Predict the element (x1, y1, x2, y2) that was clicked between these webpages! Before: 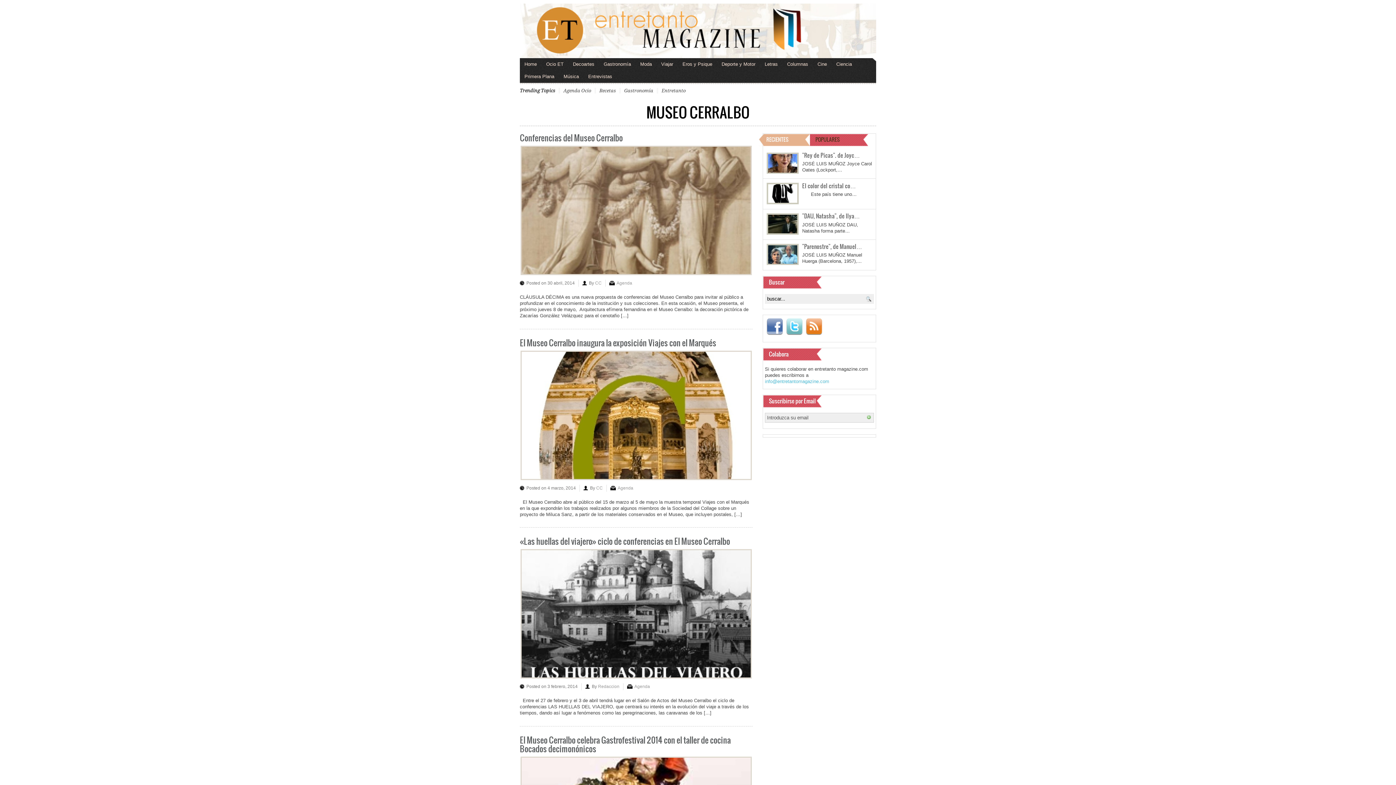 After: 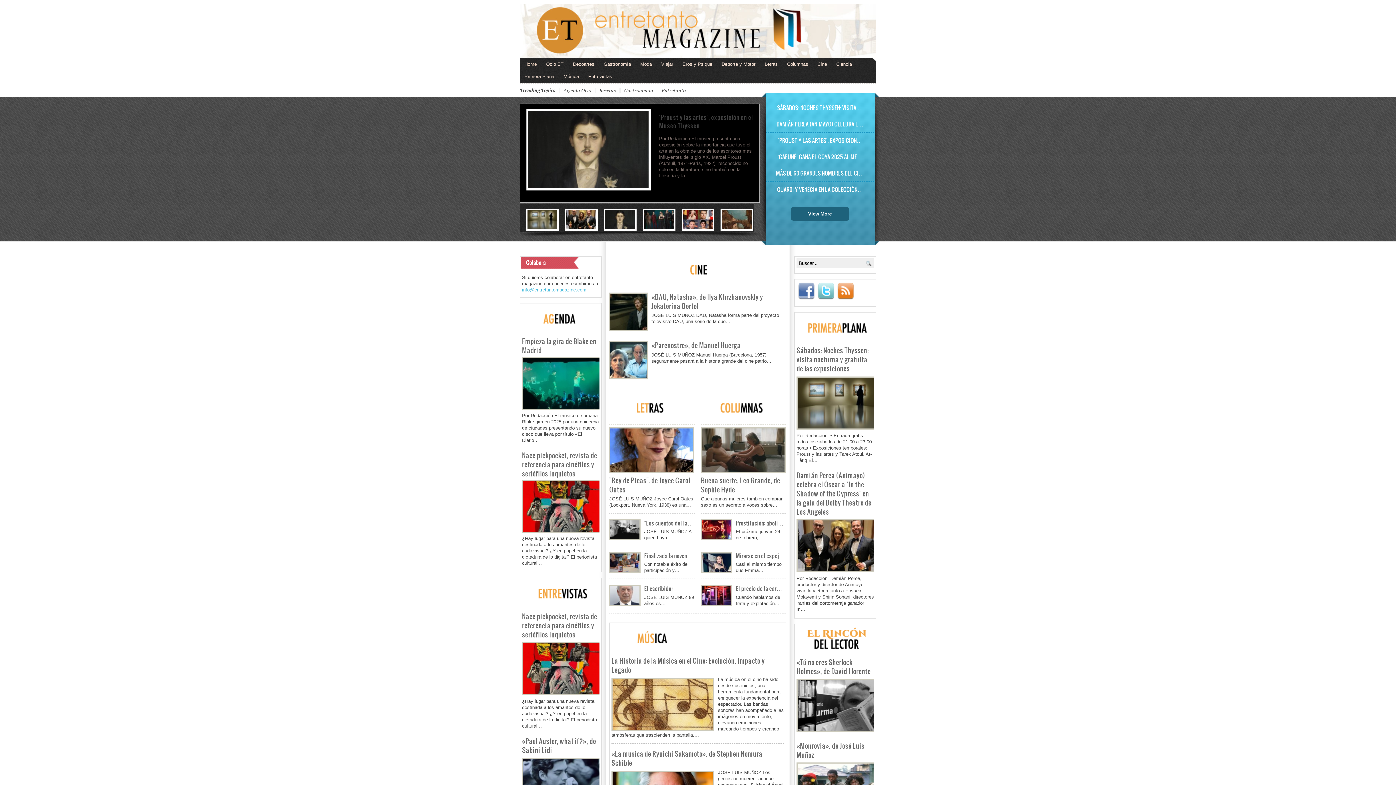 Action: bbox: (520, 58, 541, 70) label: Home